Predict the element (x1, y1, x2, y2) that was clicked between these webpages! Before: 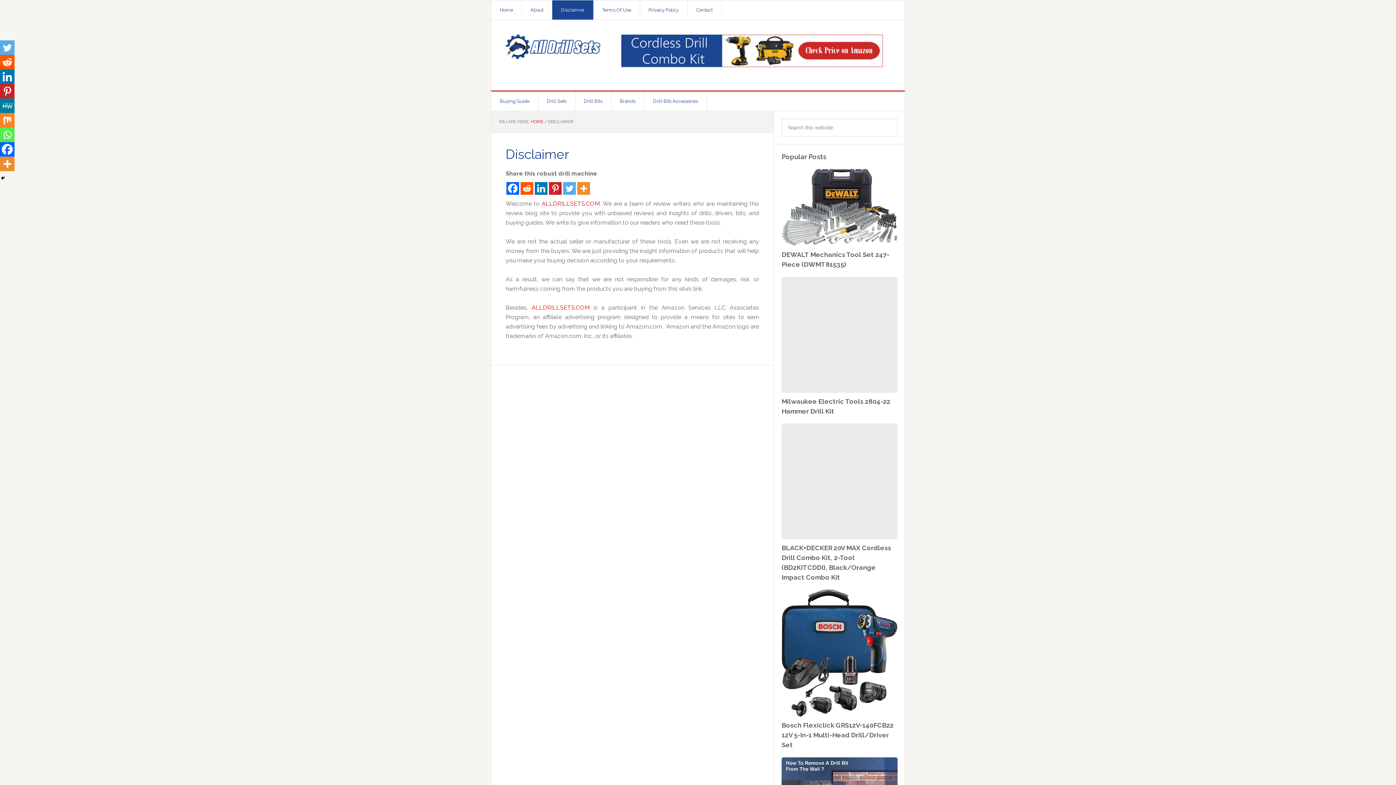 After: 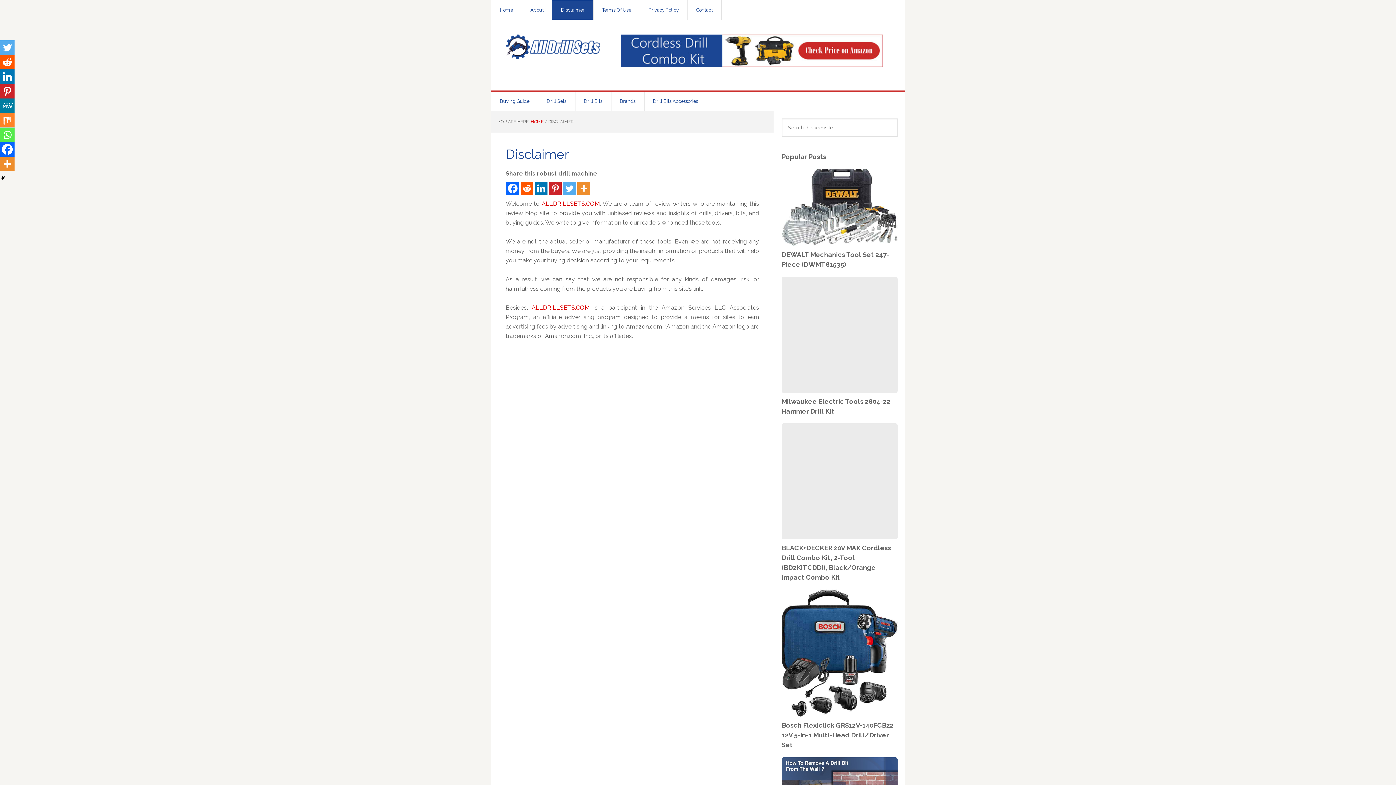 Action: bbox: (0, 127, 14, 142) label: Whatsapp